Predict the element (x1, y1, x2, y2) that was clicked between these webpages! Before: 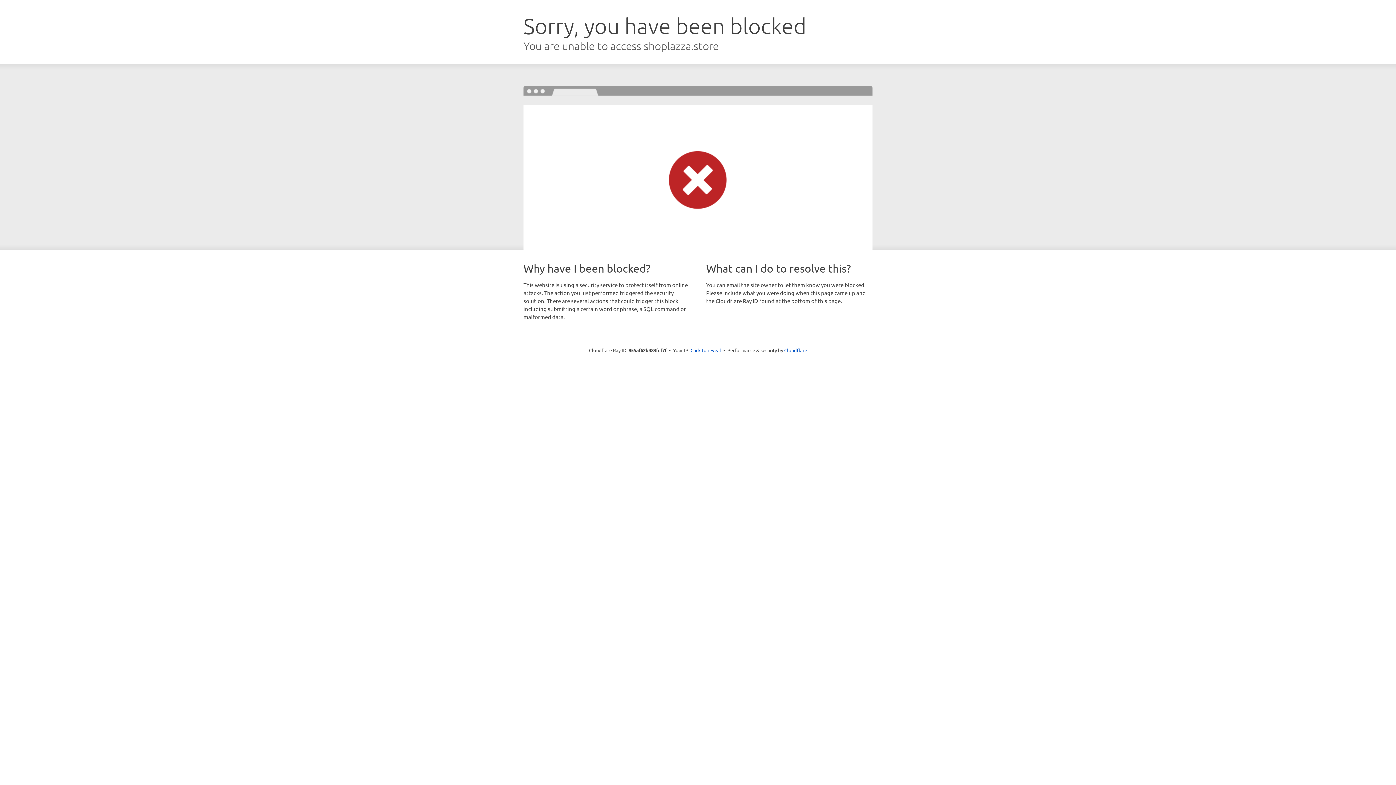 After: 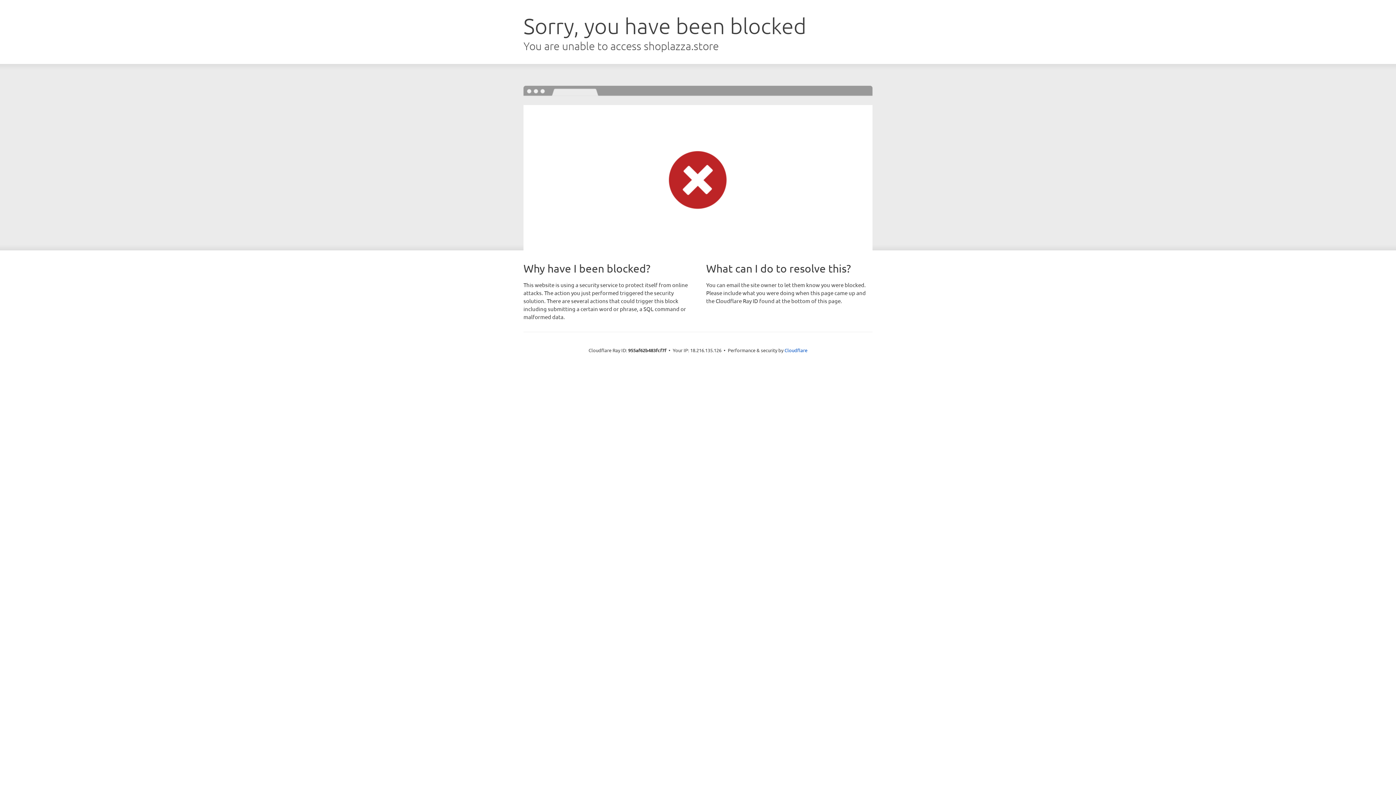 Action: bbox: (690, 346, 721, 353) label: Click to reveal